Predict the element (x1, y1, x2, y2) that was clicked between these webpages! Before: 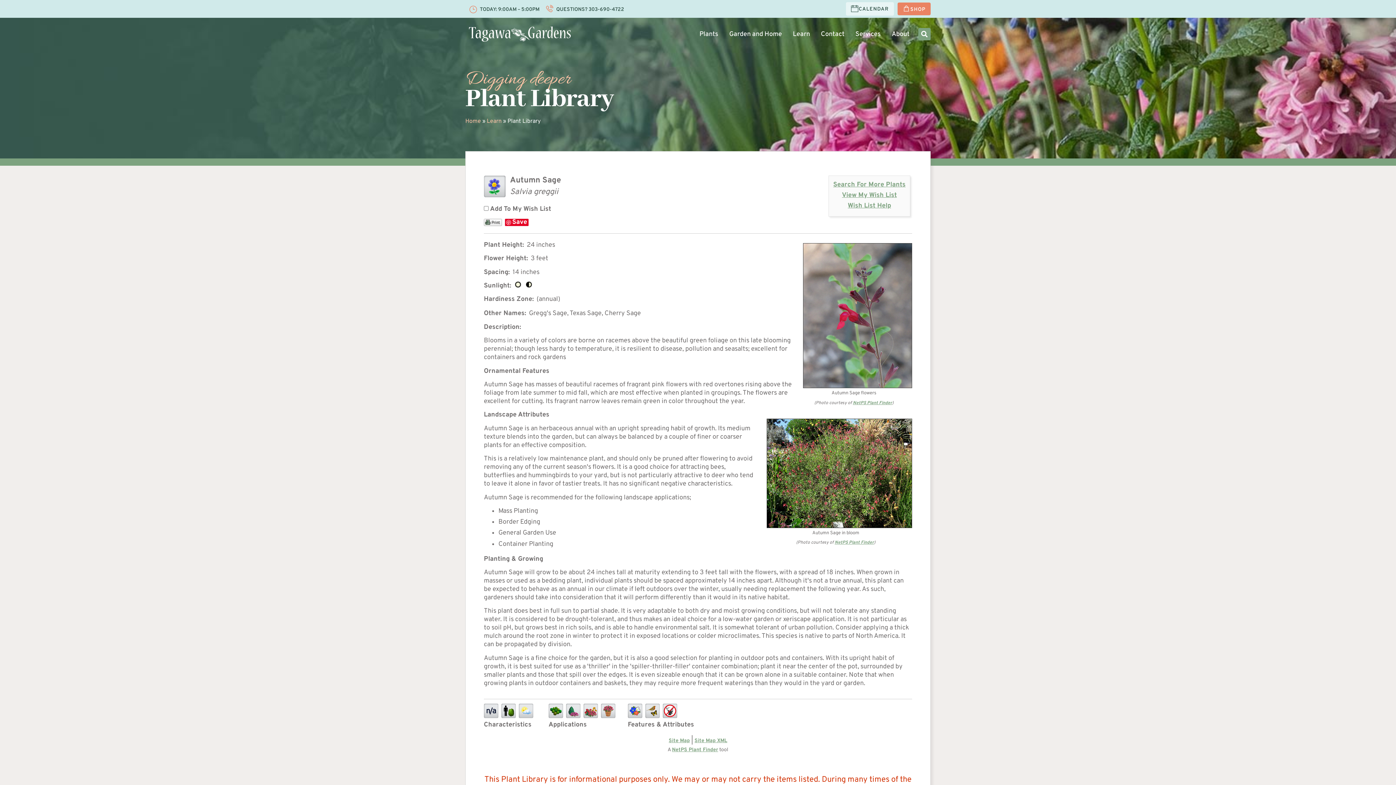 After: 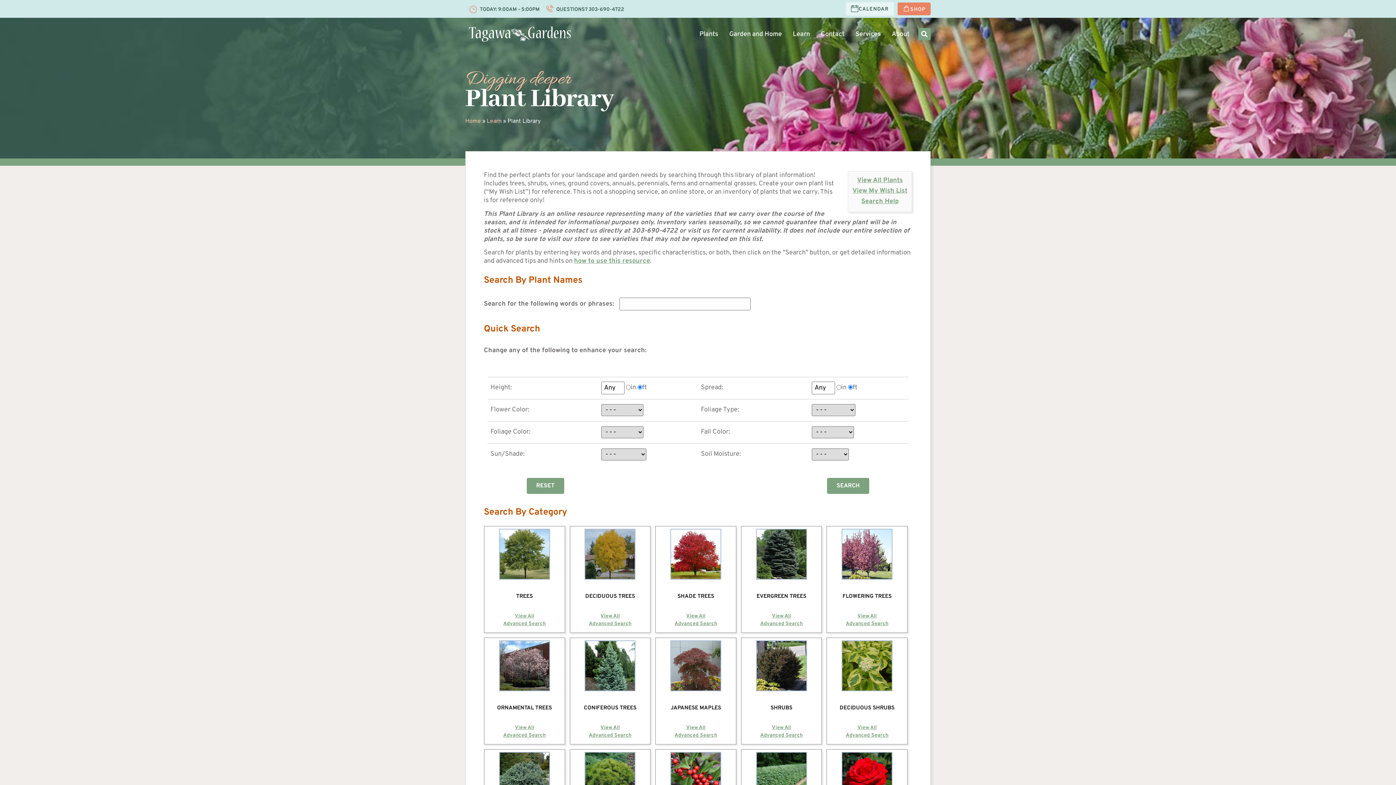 Action: label: Search For More Plants bbox: (833, 180, 905, 189)